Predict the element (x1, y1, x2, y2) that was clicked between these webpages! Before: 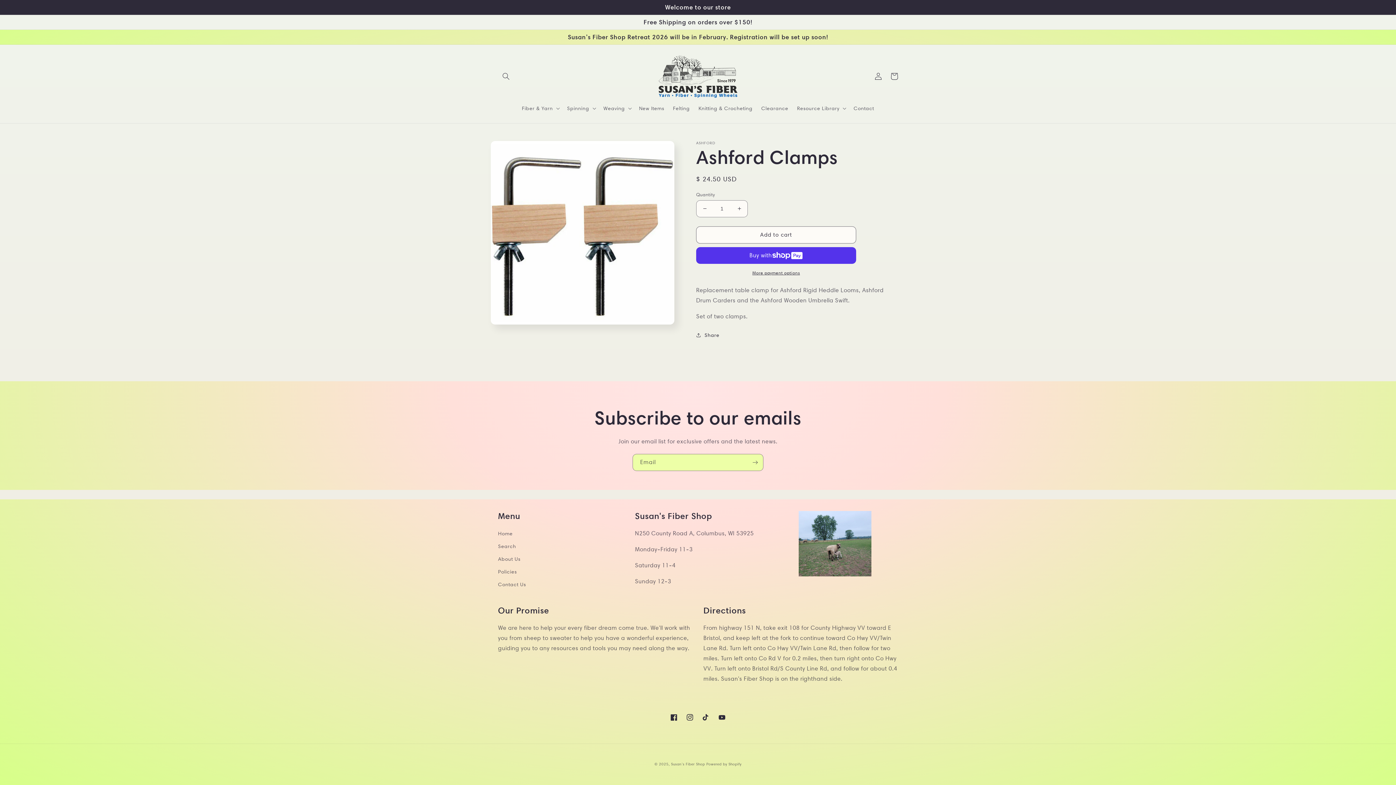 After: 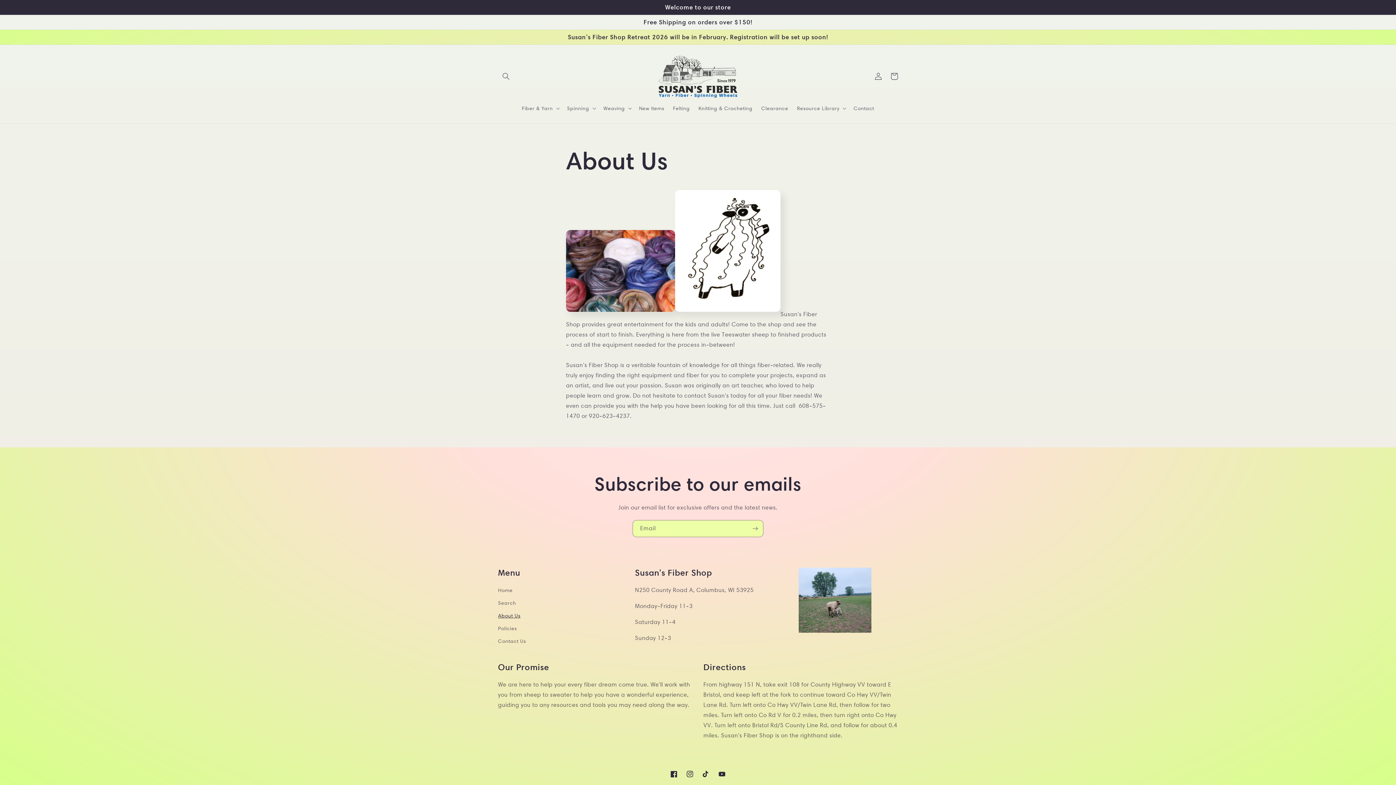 Action: label: About Us bbox: (498, 553, 520, 565)